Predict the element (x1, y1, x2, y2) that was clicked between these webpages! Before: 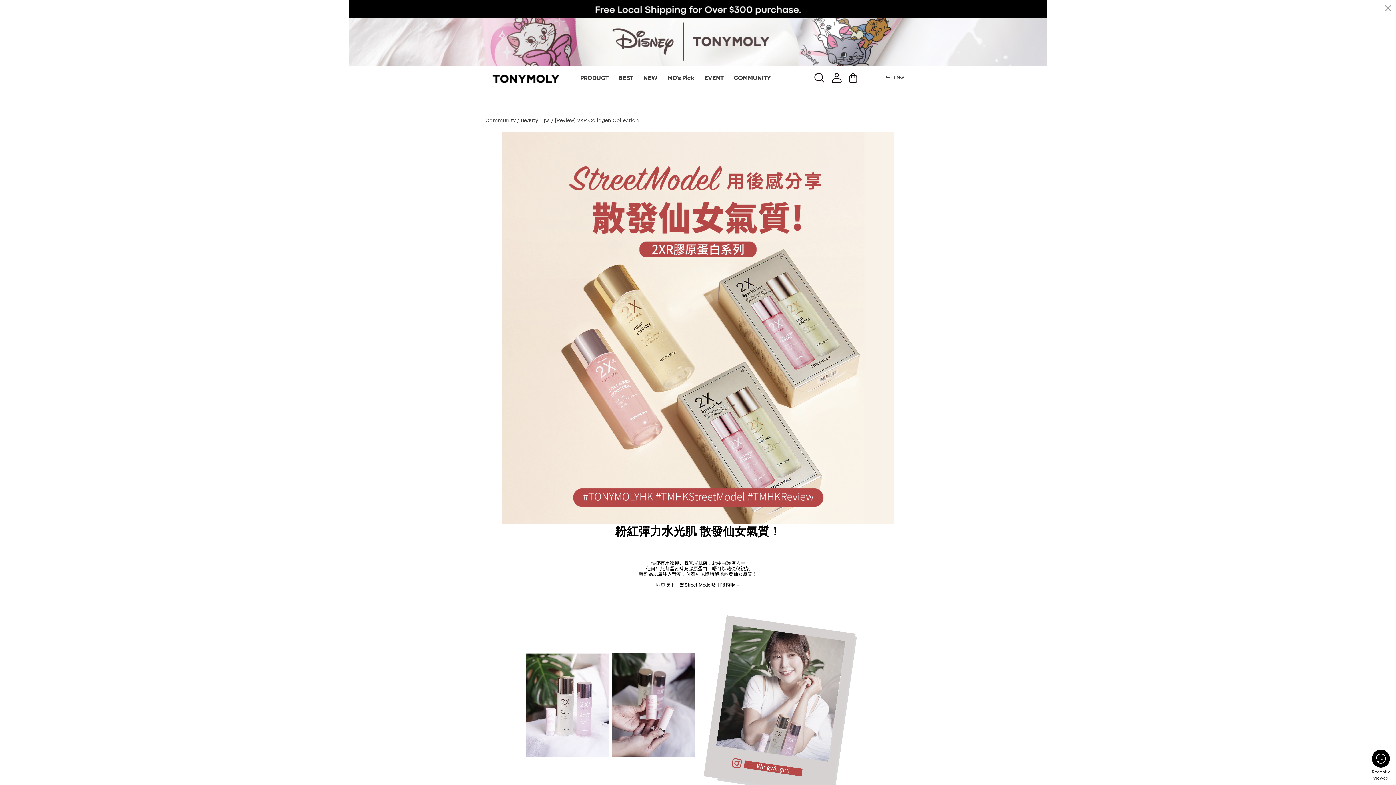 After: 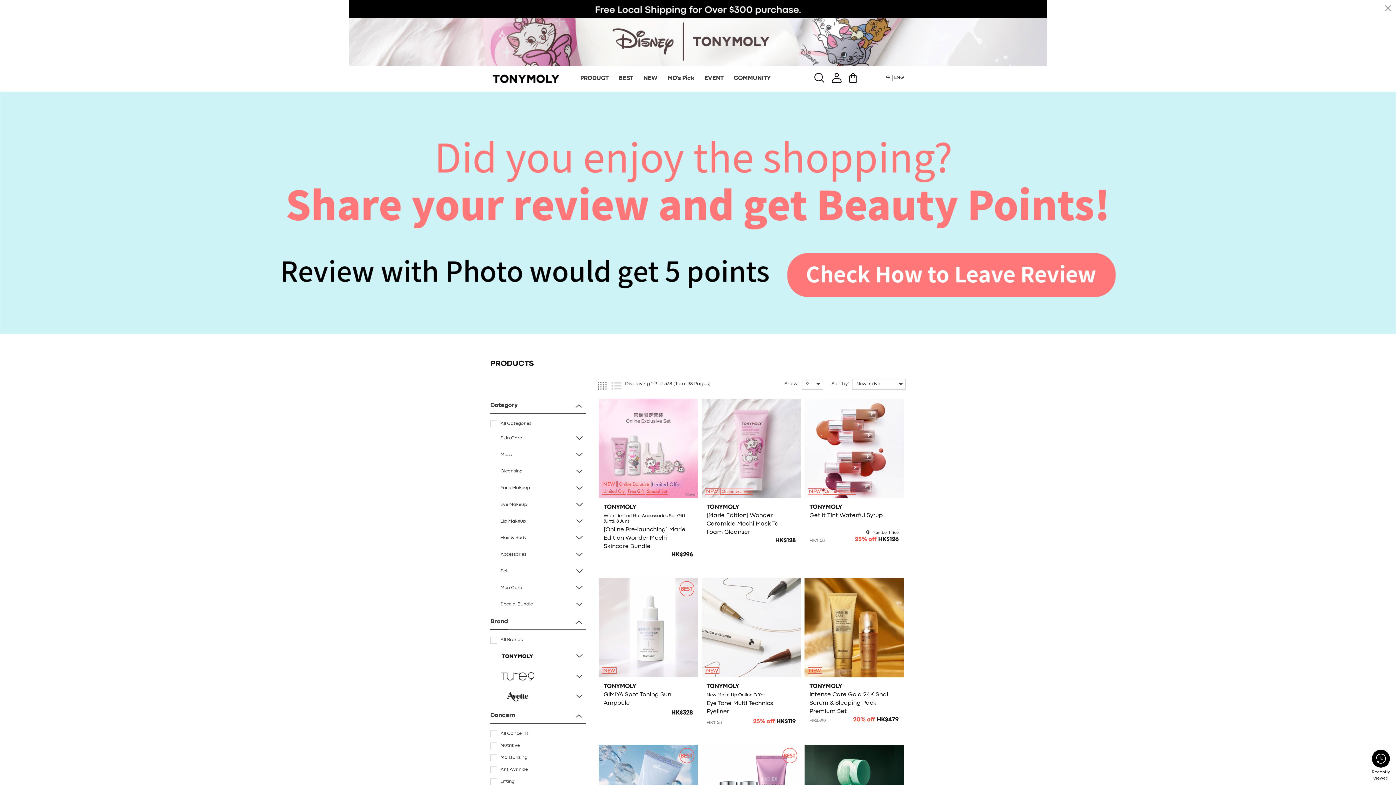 Action: bbox: (580, 76, 608, 81) label: PRODUCT